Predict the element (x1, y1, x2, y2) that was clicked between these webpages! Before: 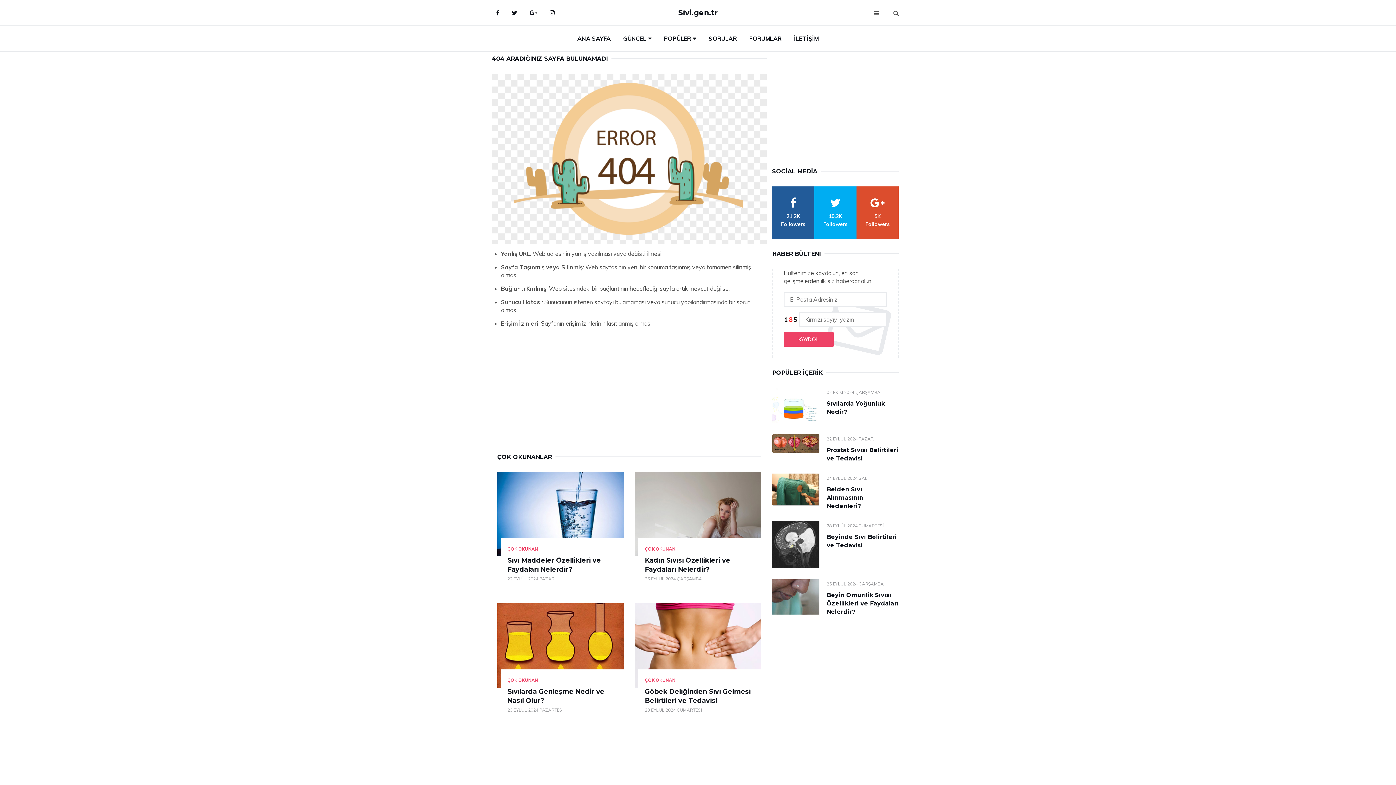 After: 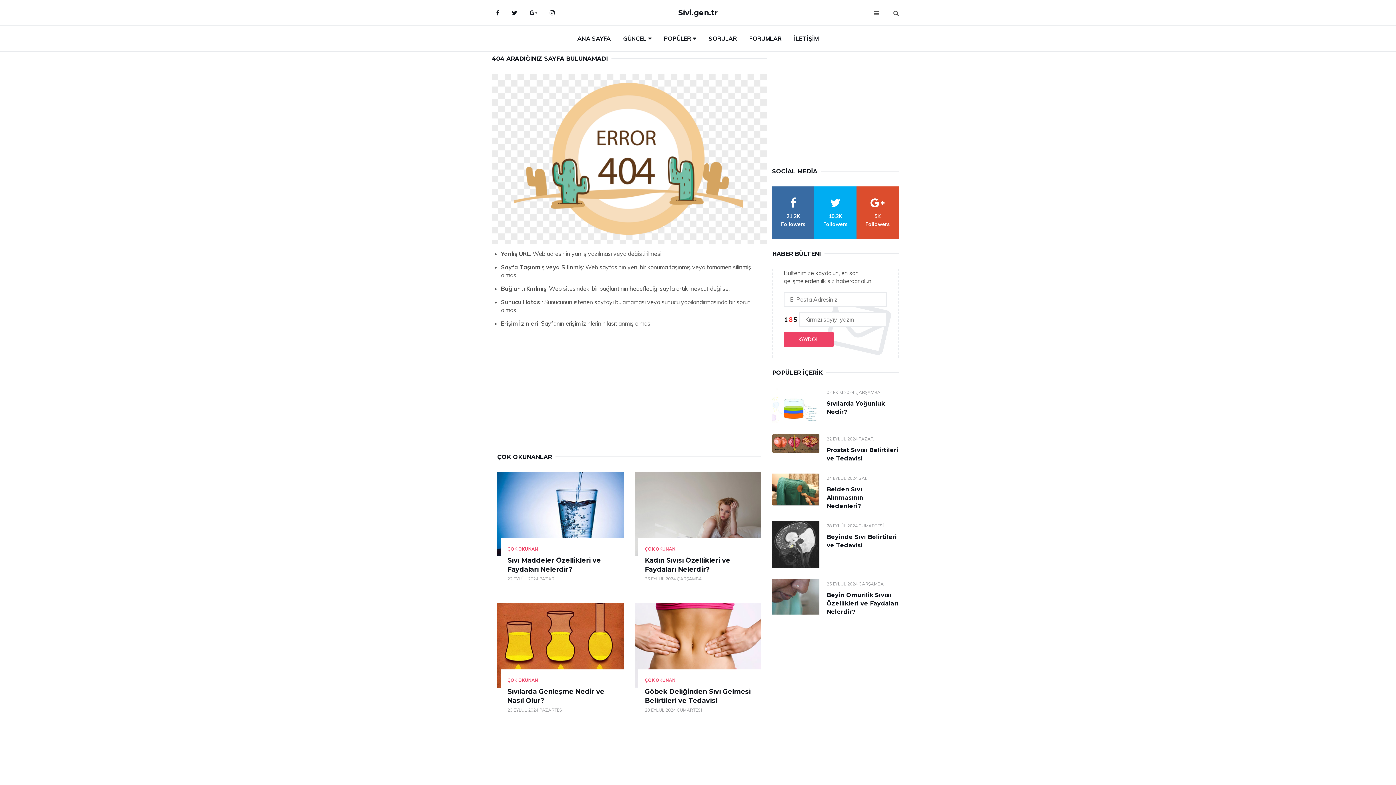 Action: bbox: (772, 186, 814, 238) label: facebook